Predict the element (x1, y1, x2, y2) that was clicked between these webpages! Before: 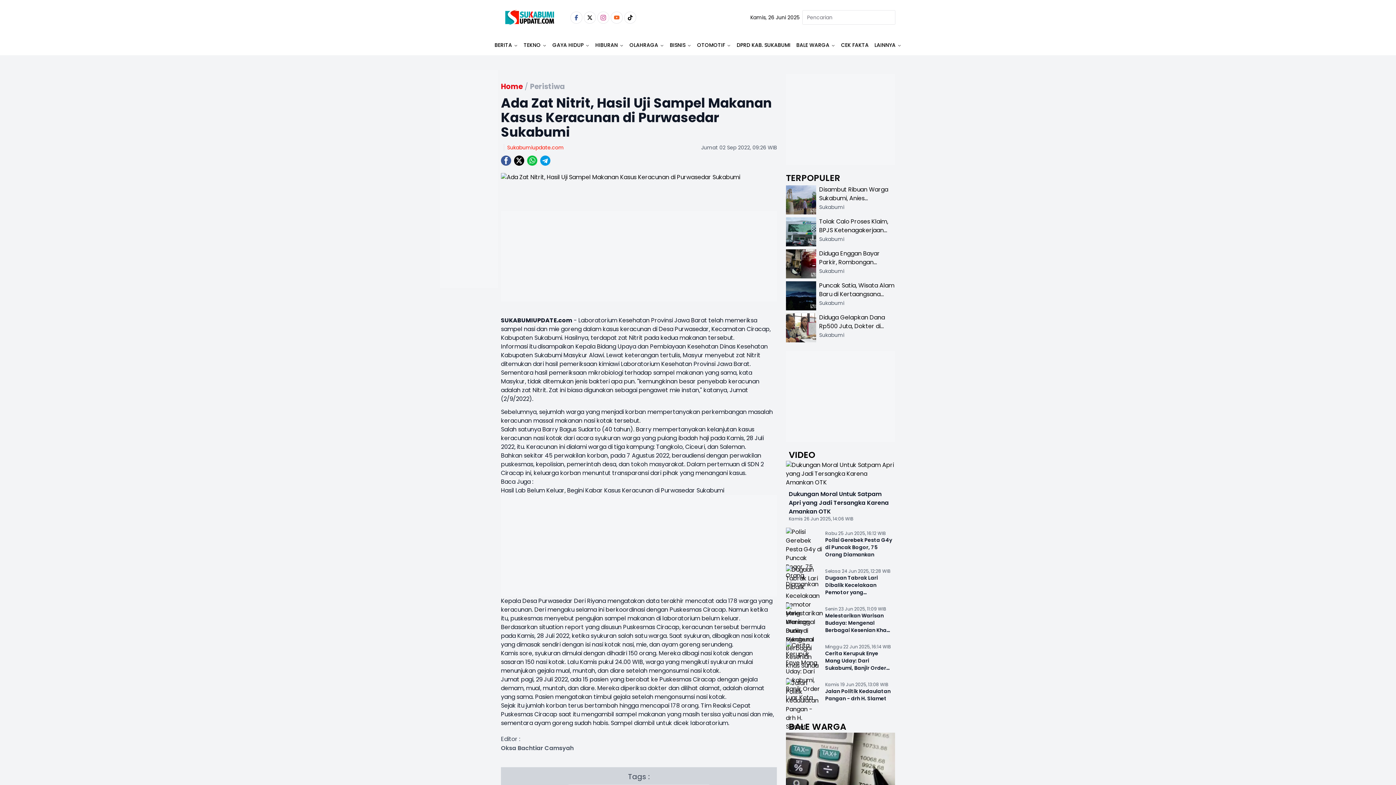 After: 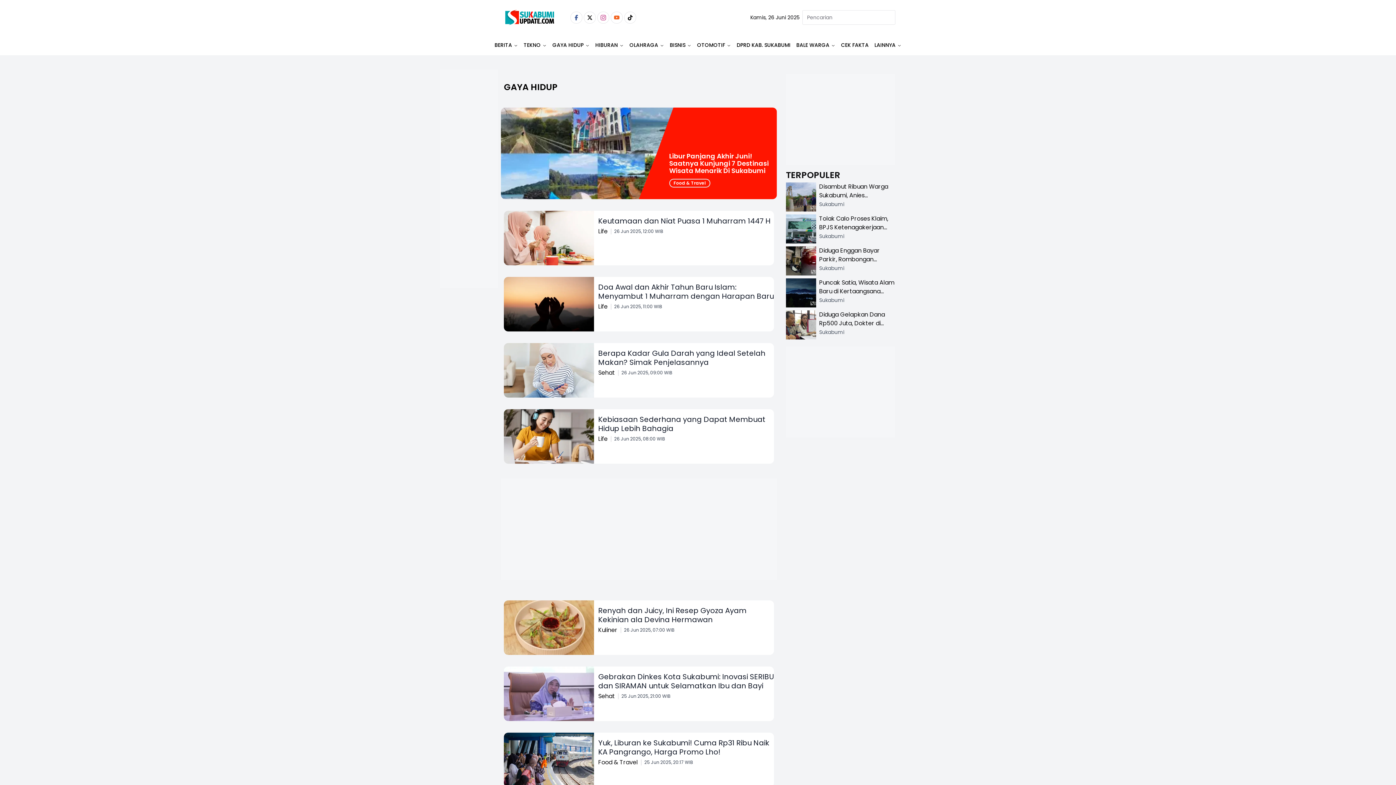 Action: bbox: (552, 41, 583, 48) label: GAYA HIDUP